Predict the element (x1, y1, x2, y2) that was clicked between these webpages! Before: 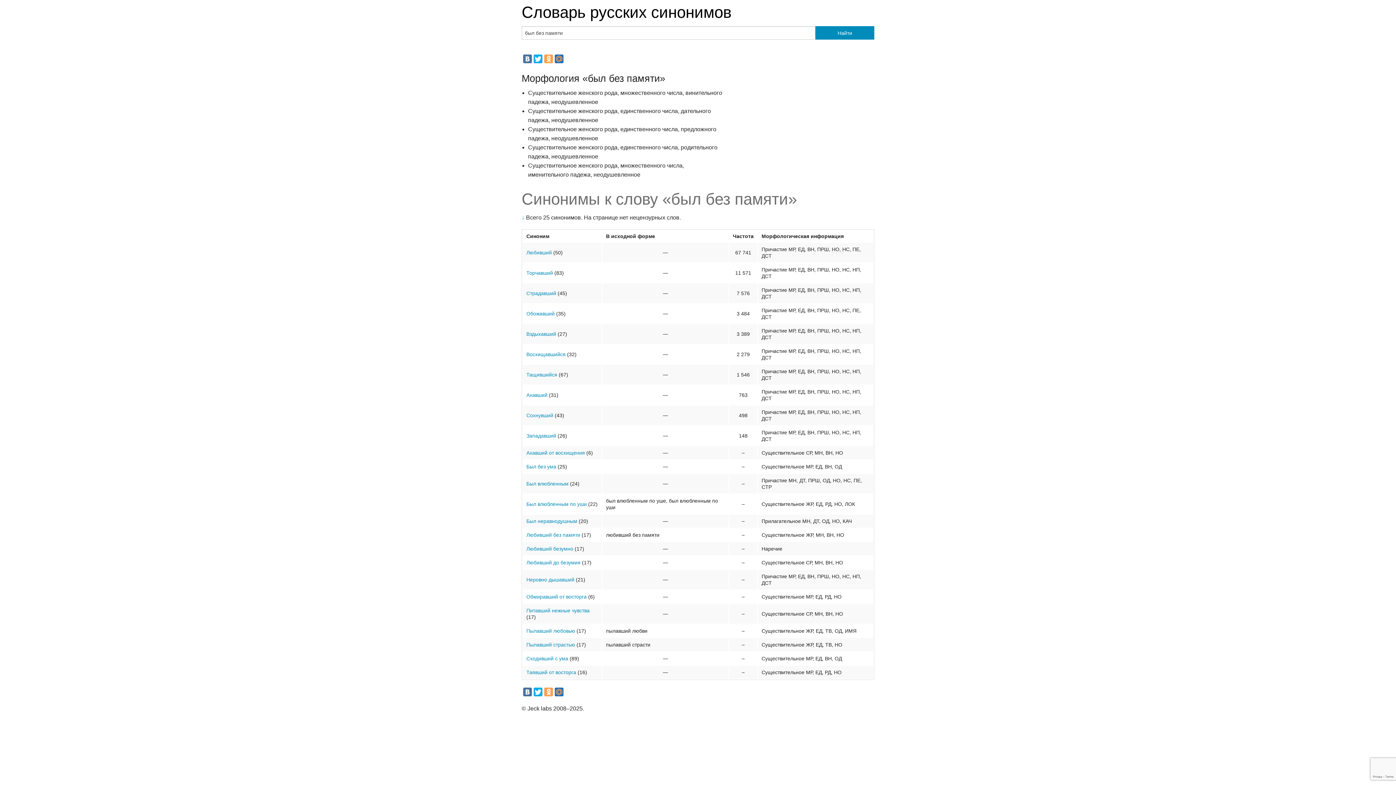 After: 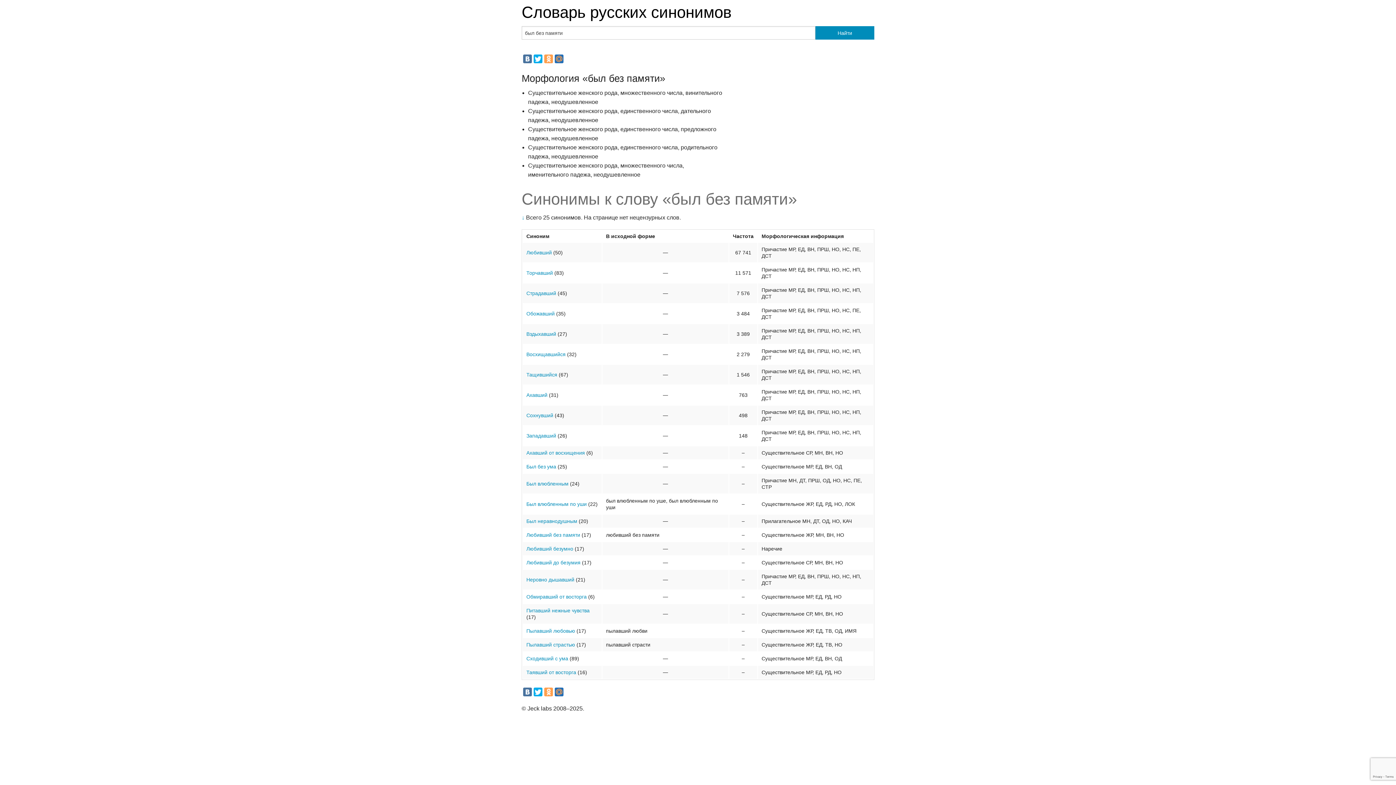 Action: bbox: (815, 26, 874, 39) label: Найти